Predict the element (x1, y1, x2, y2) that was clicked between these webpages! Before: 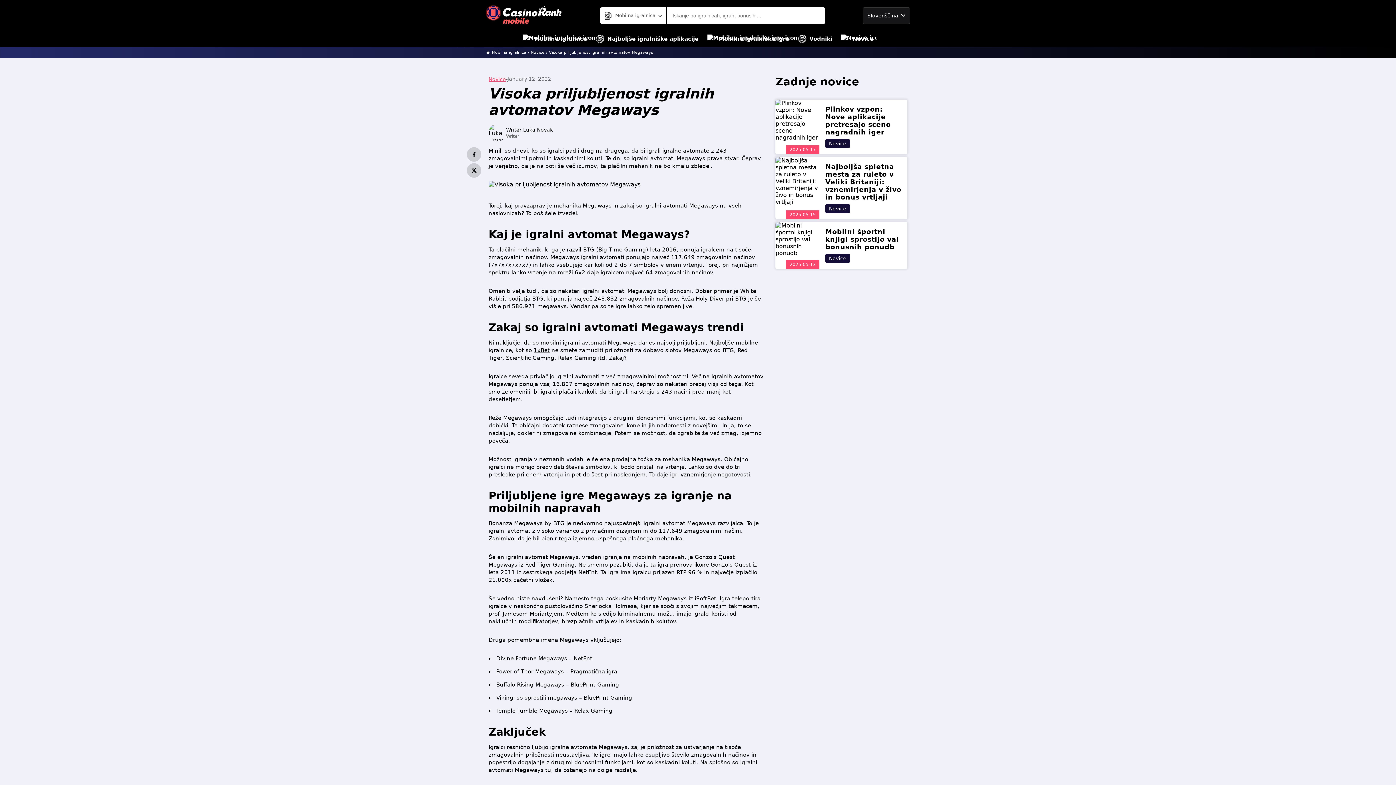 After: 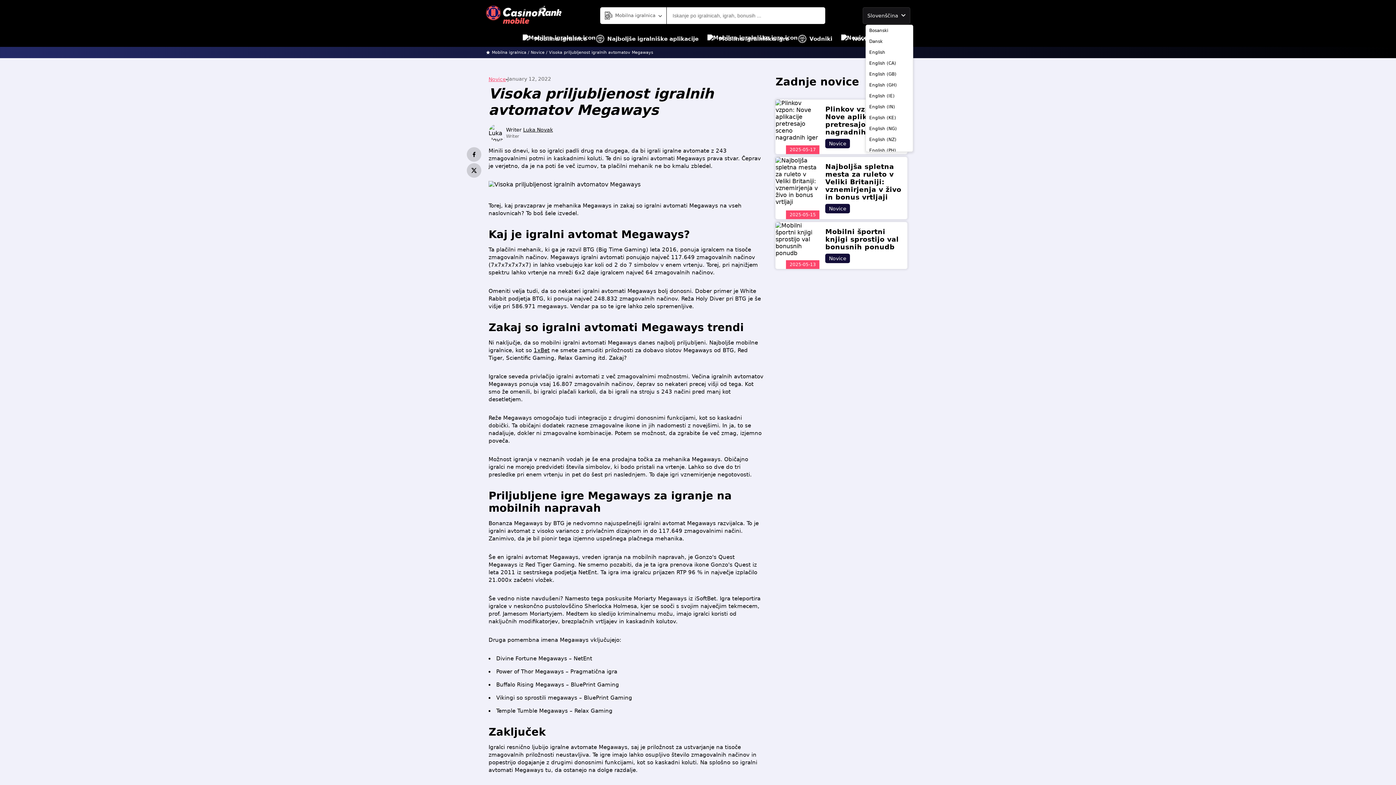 Action: label: Slovenščina bbox: (862, 7, 910, 23)